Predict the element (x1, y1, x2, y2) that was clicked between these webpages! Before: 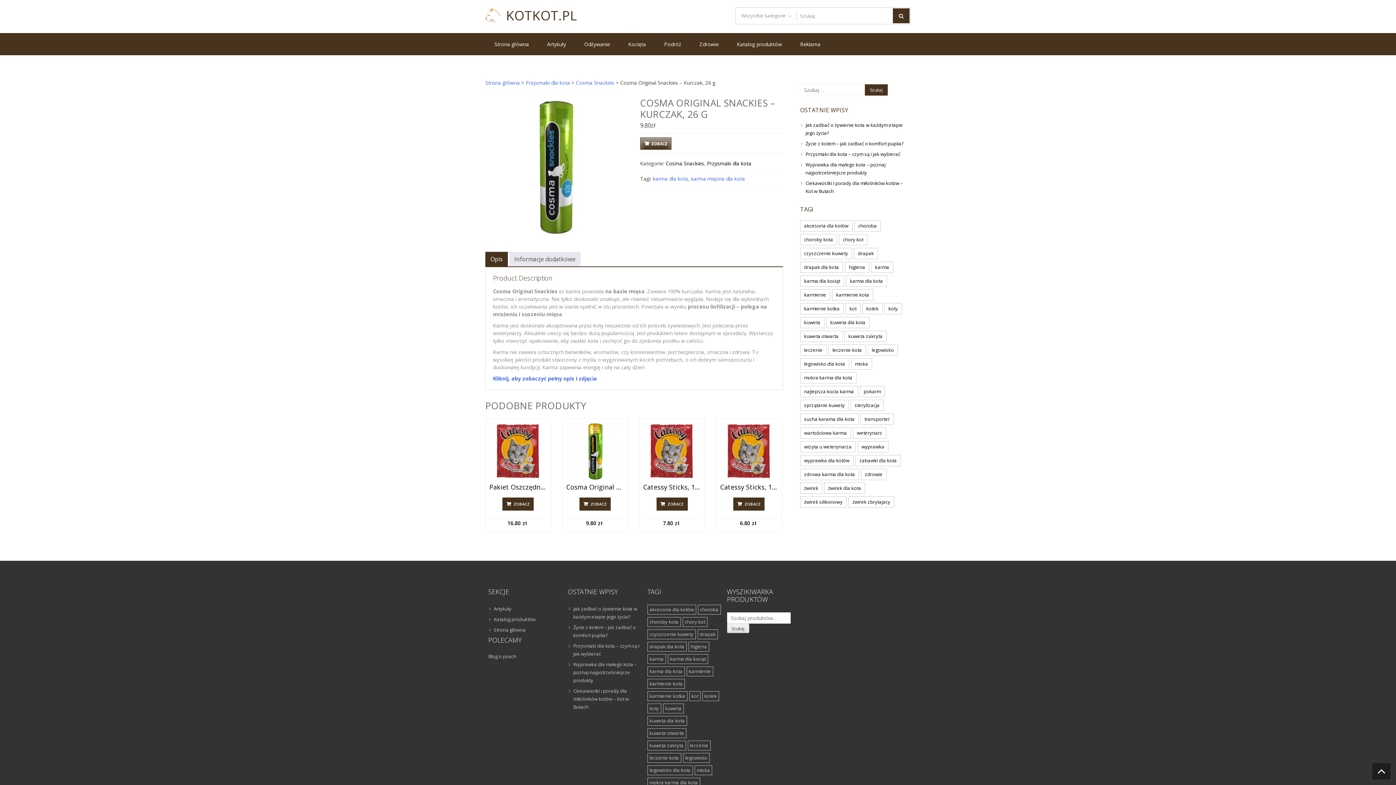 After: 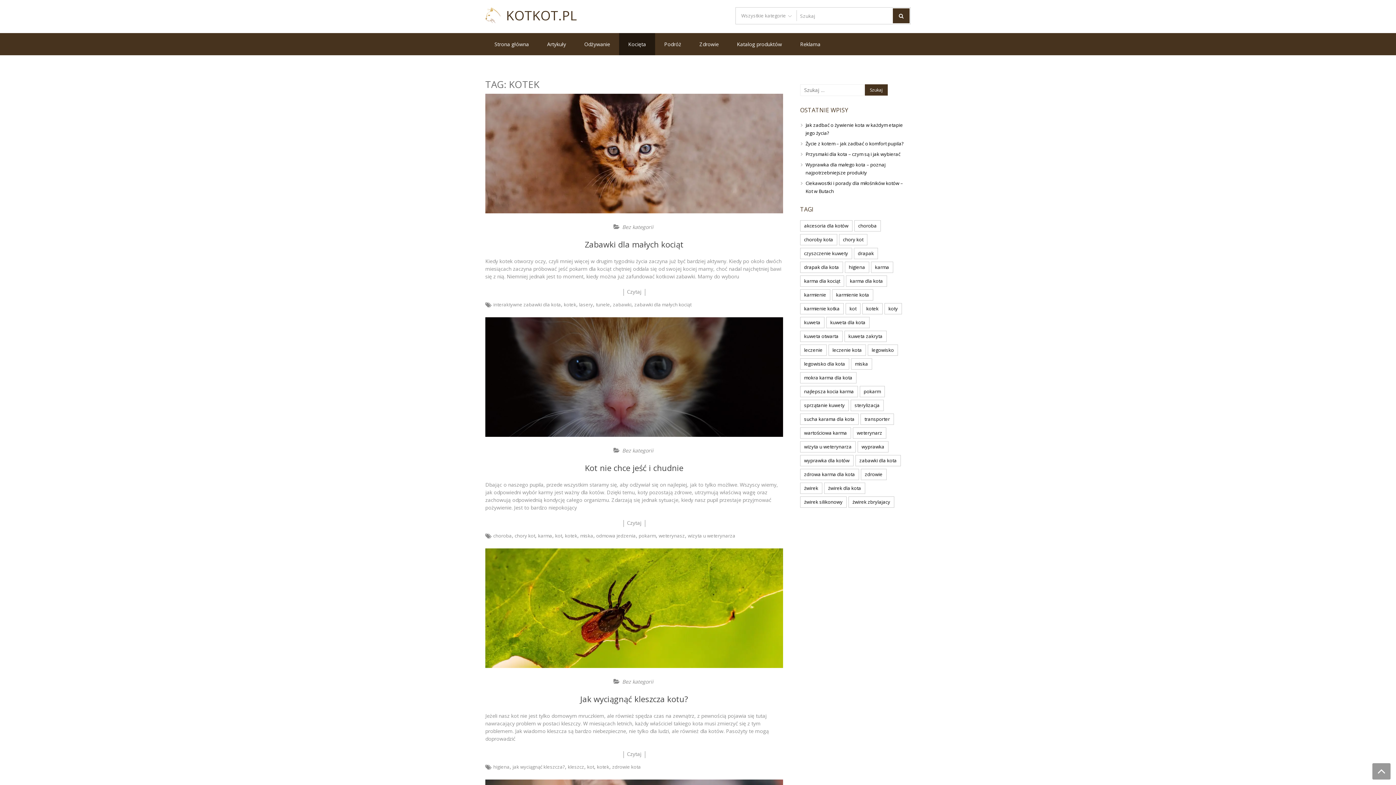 Action: bbox: (702, 691, 719, 701) label: kotek (19 elementów)